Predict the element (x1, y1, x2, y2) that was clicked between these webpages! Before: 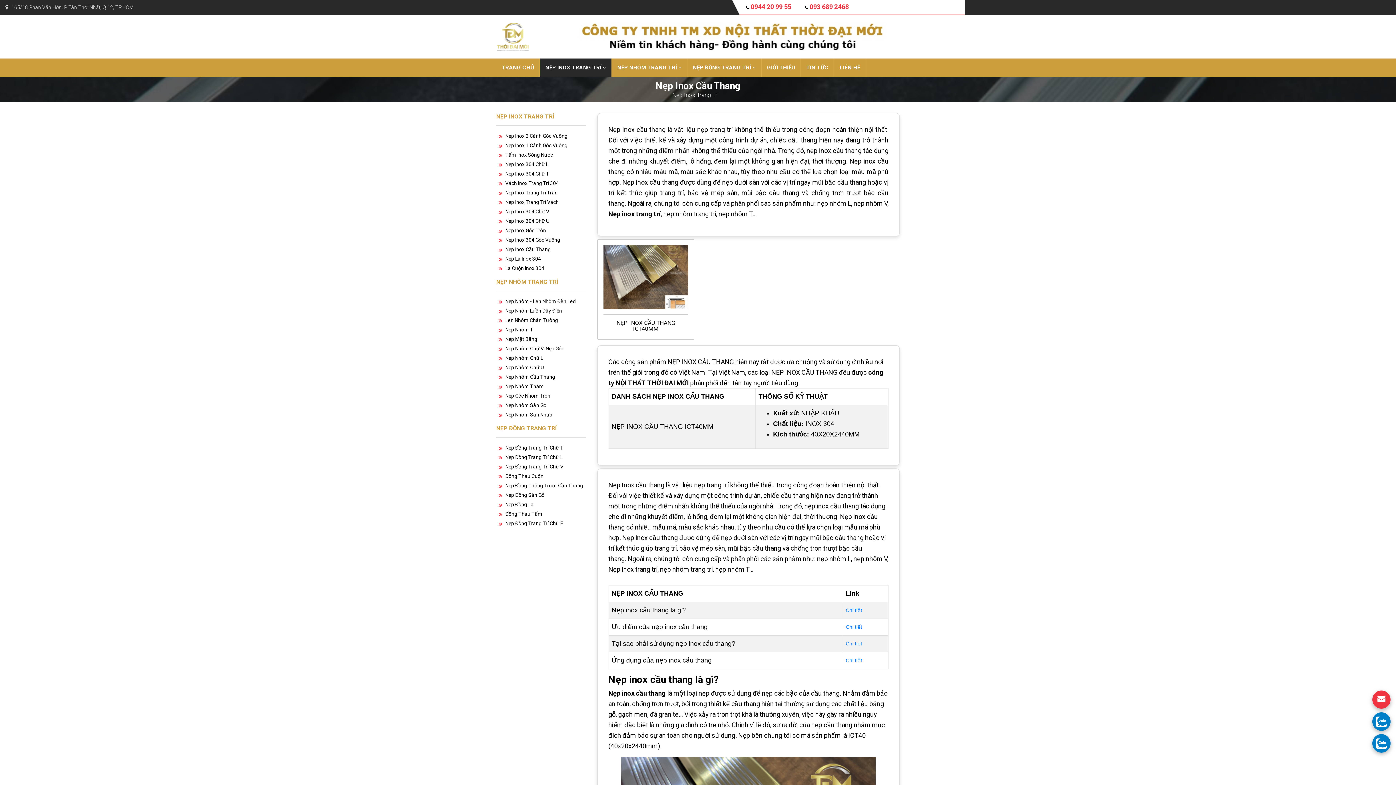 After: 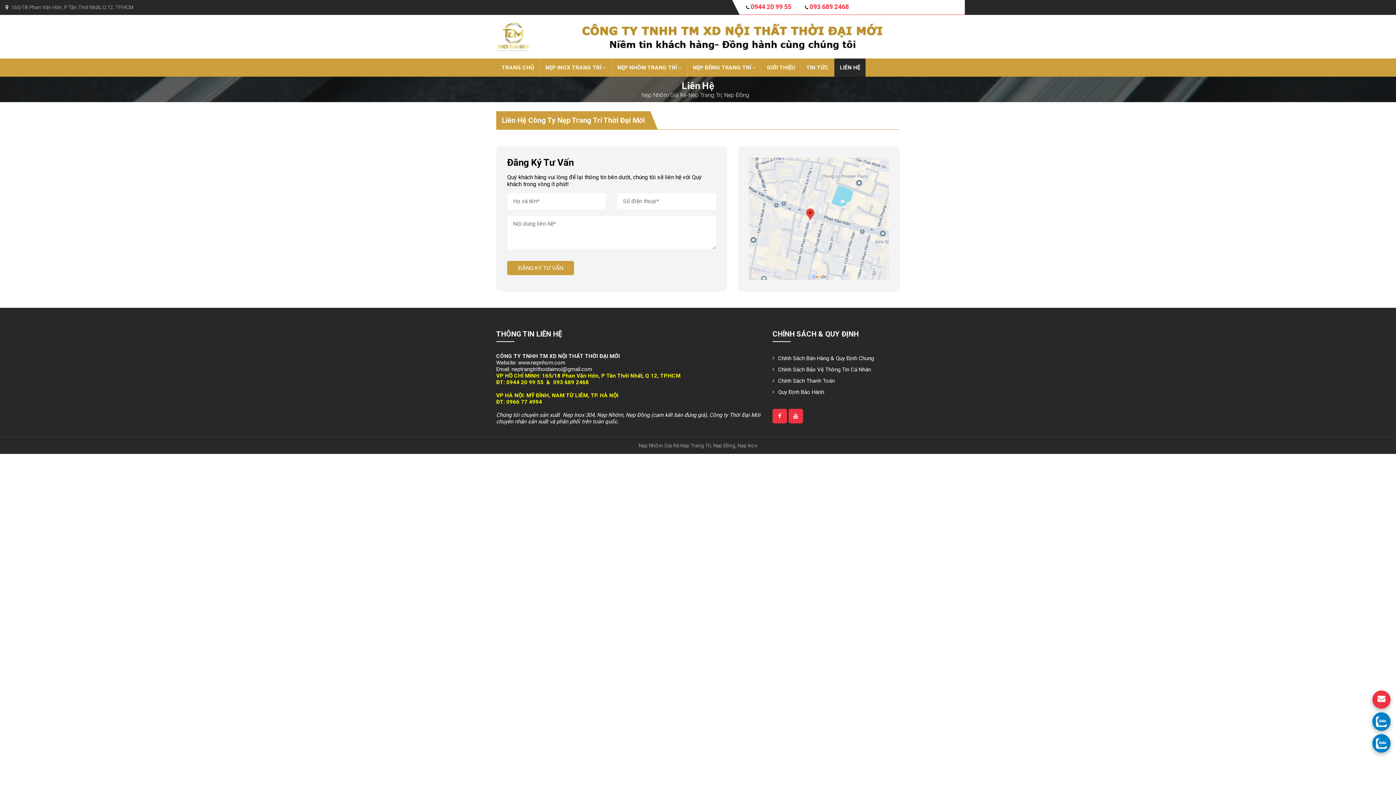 Action: label: LIÊN HỆ bbox: (834, 58, 866, 76)